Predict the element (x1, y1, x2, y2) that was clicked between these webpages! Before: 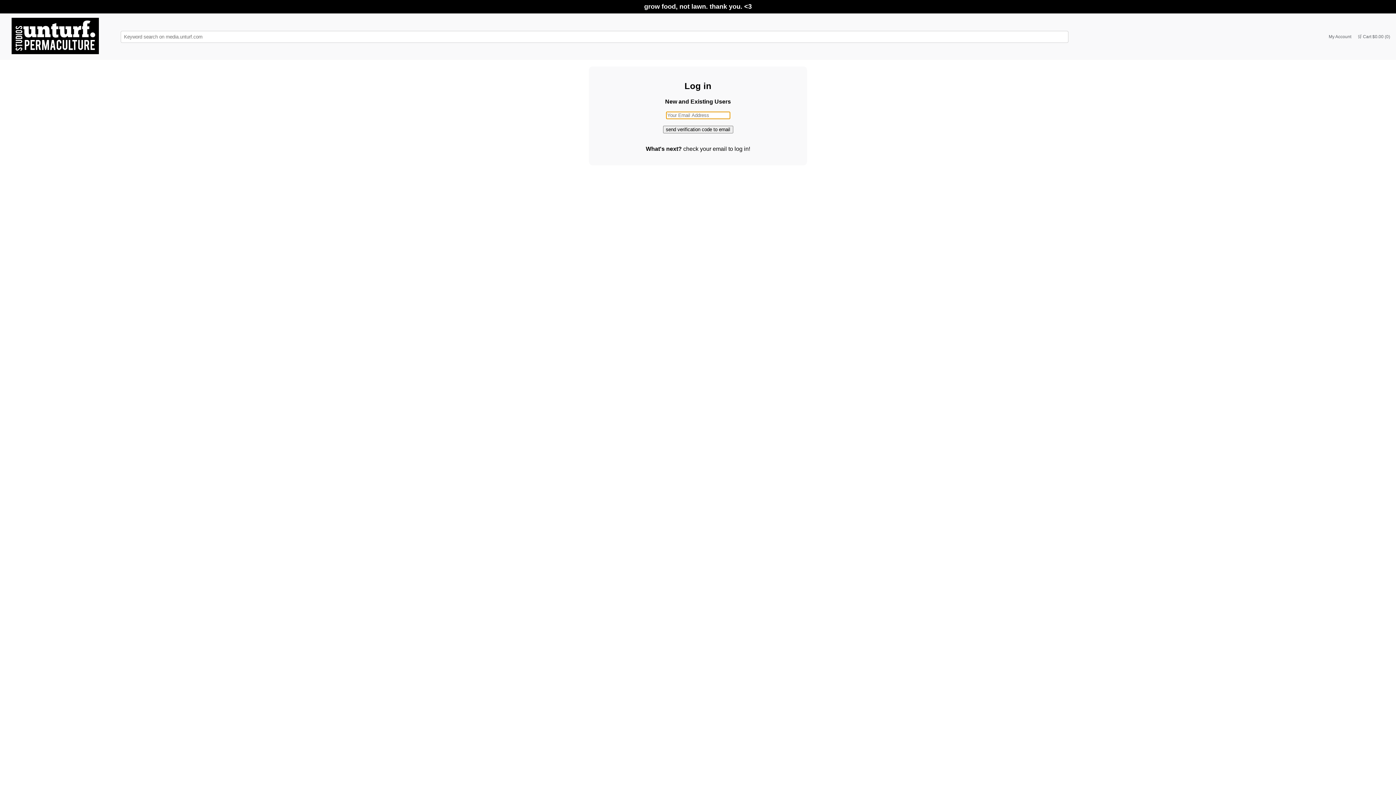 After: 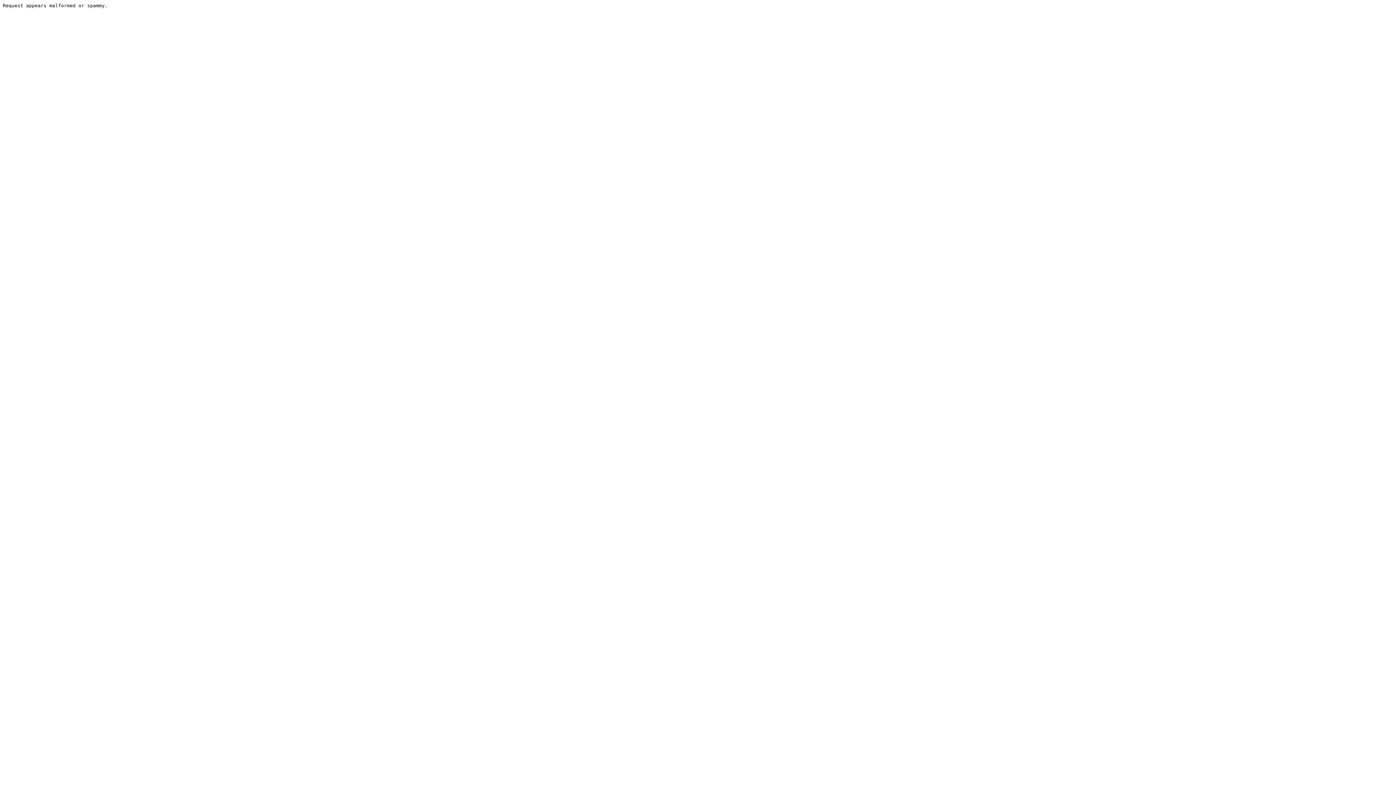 Action: label: My Account bbox: (1329, 34, 1351, 39)